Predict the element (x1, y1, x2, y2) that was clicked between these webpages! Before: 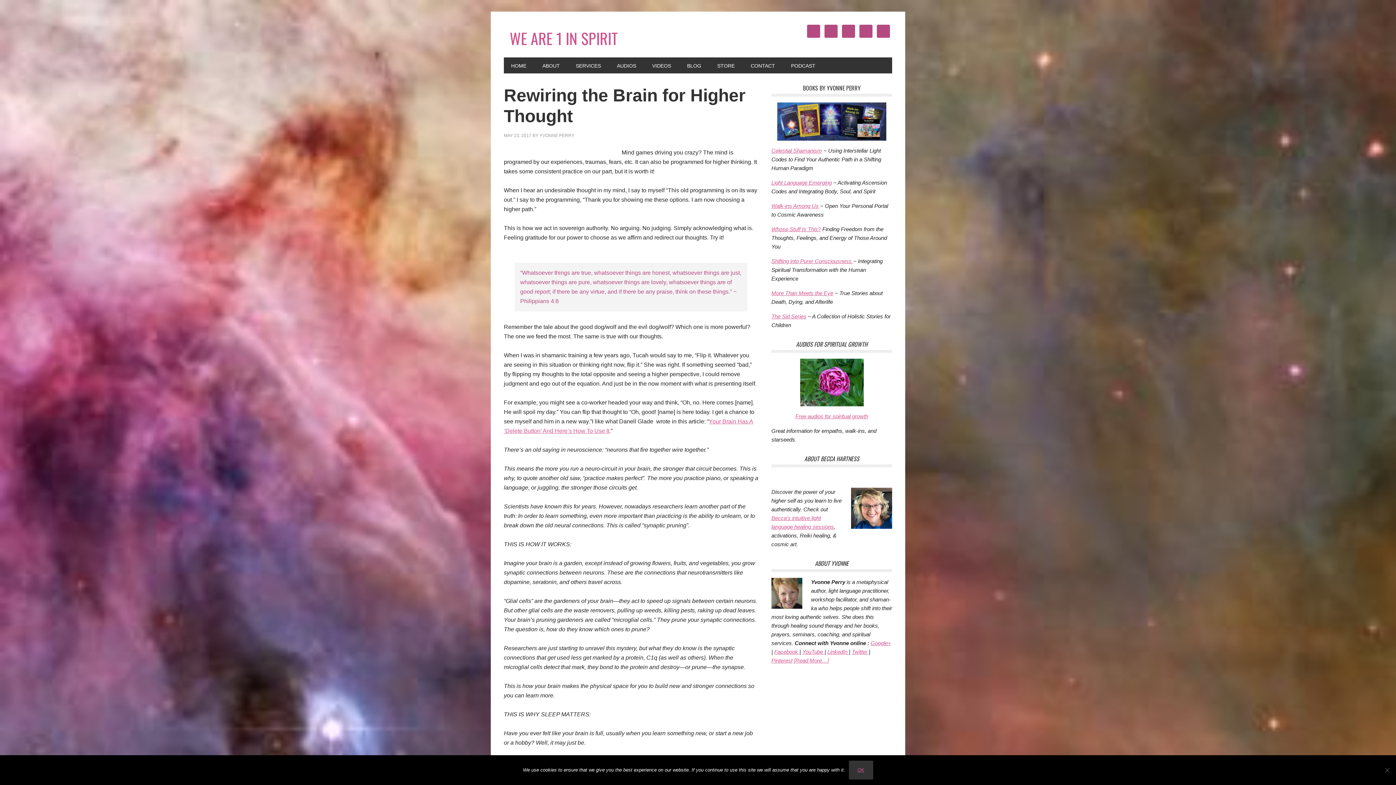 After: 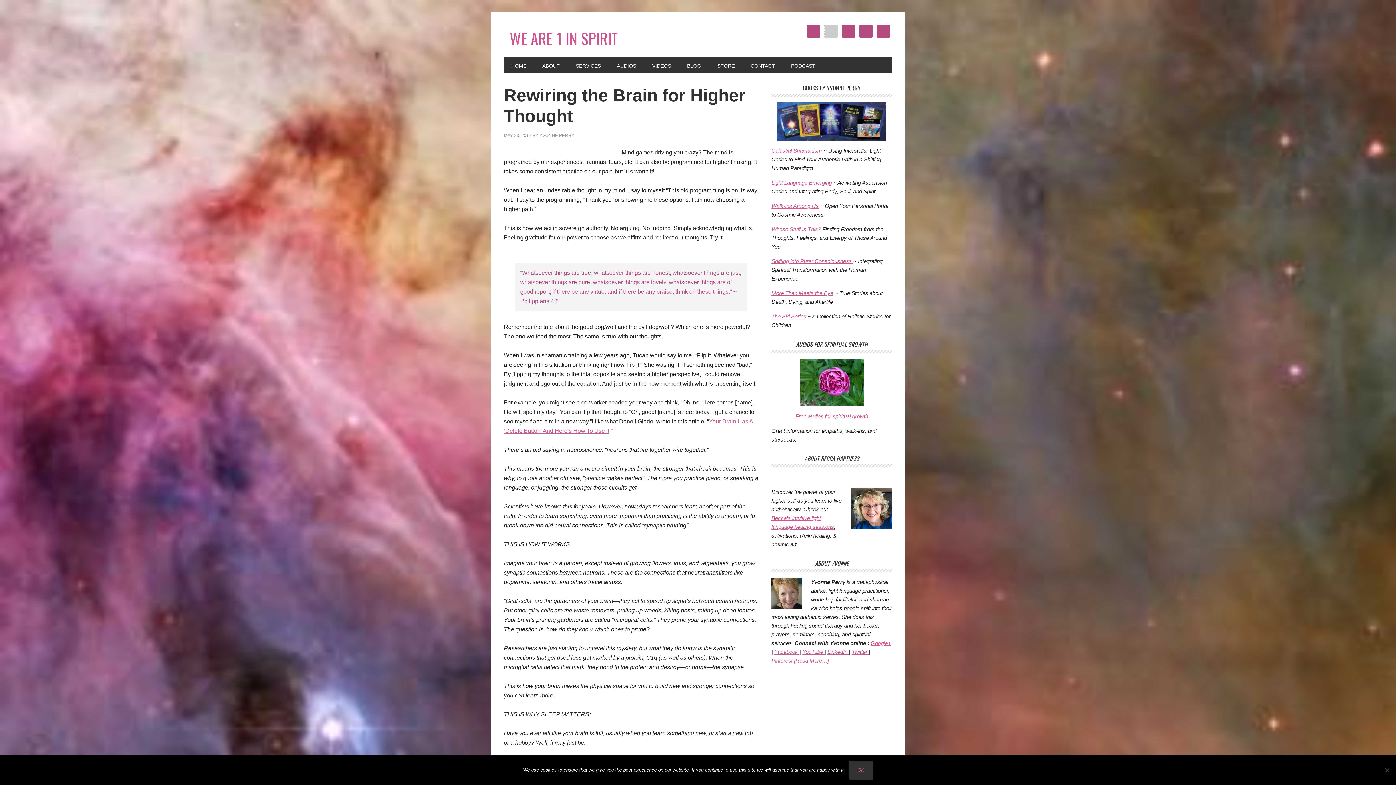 Action: bbox: (824, 24, 837, 37)